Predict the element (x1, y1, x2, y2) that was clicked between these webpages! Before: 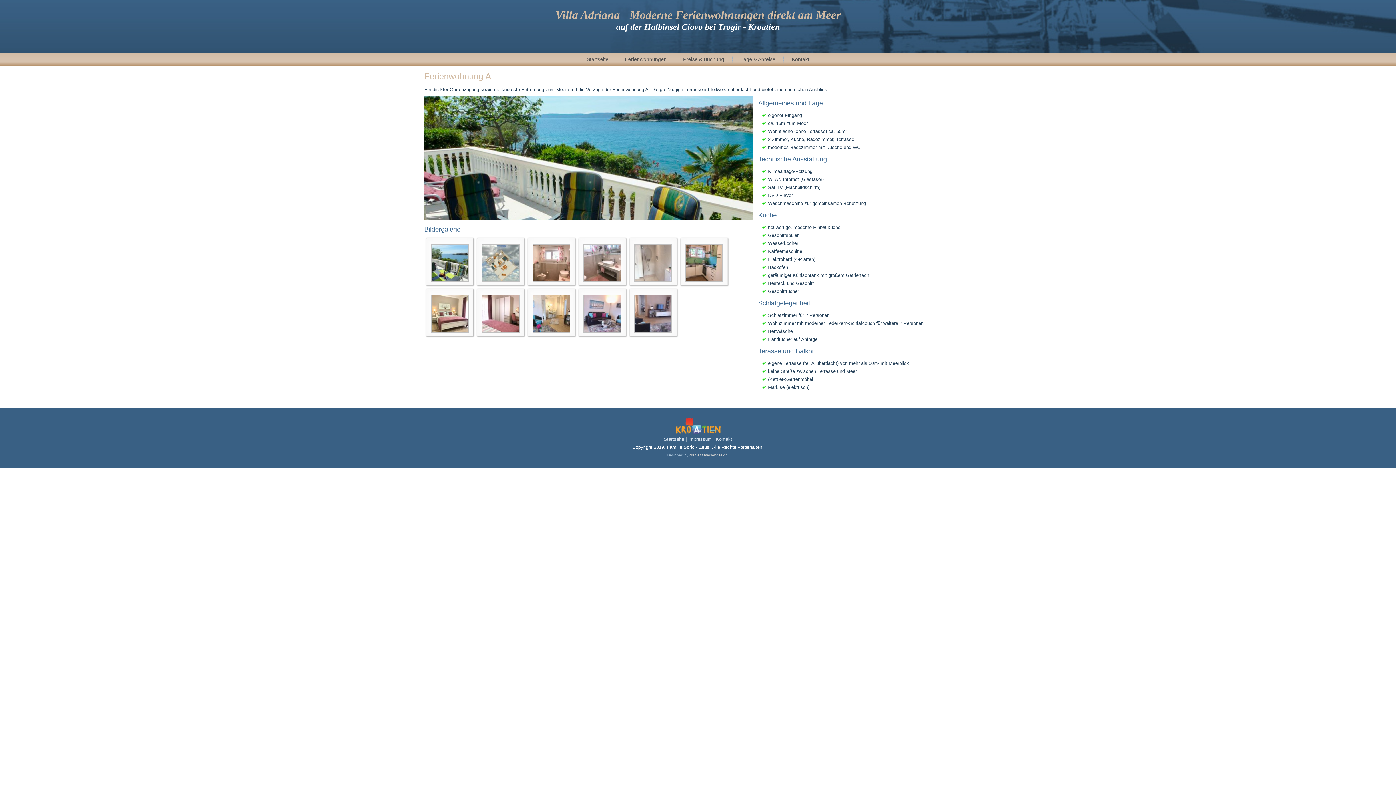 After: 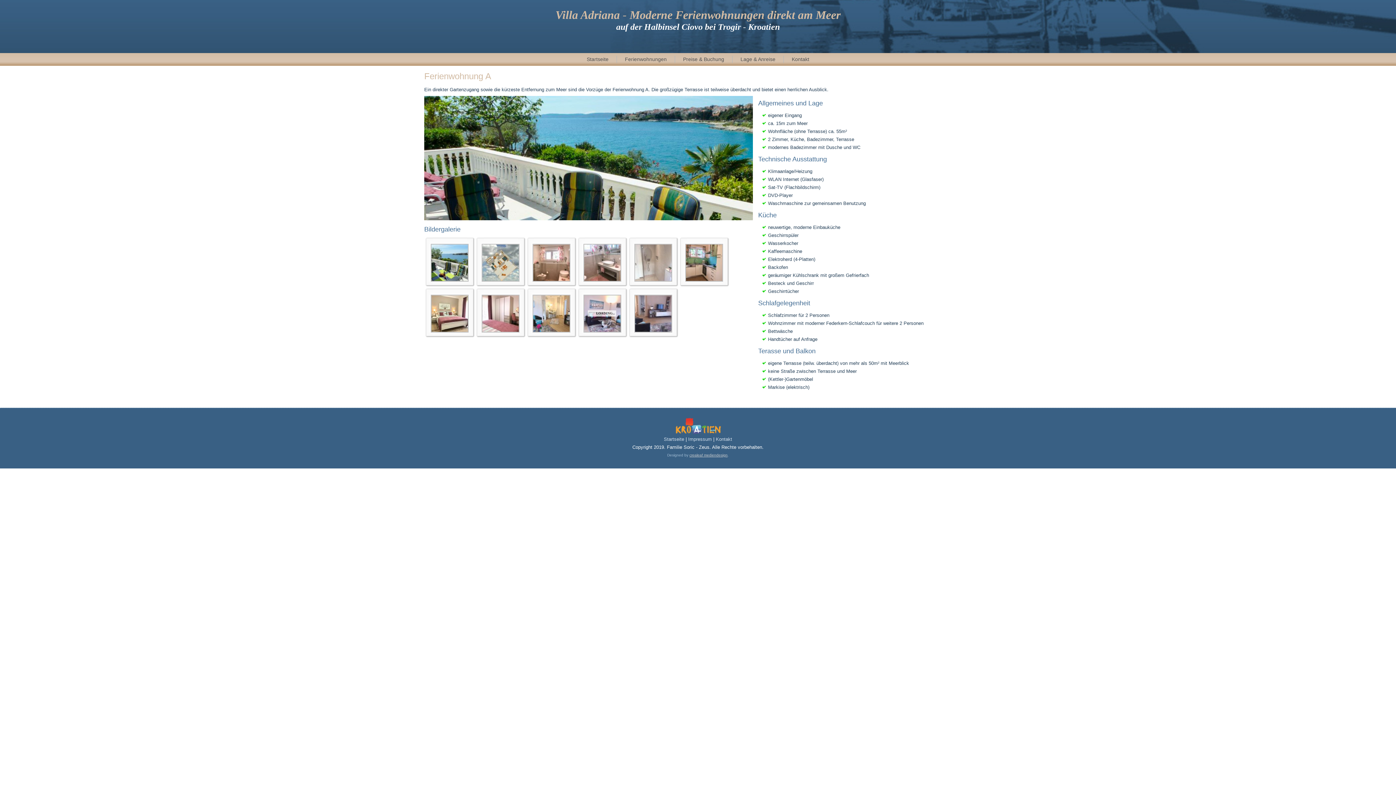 Action: bbox: (583, 328, 621, 333)